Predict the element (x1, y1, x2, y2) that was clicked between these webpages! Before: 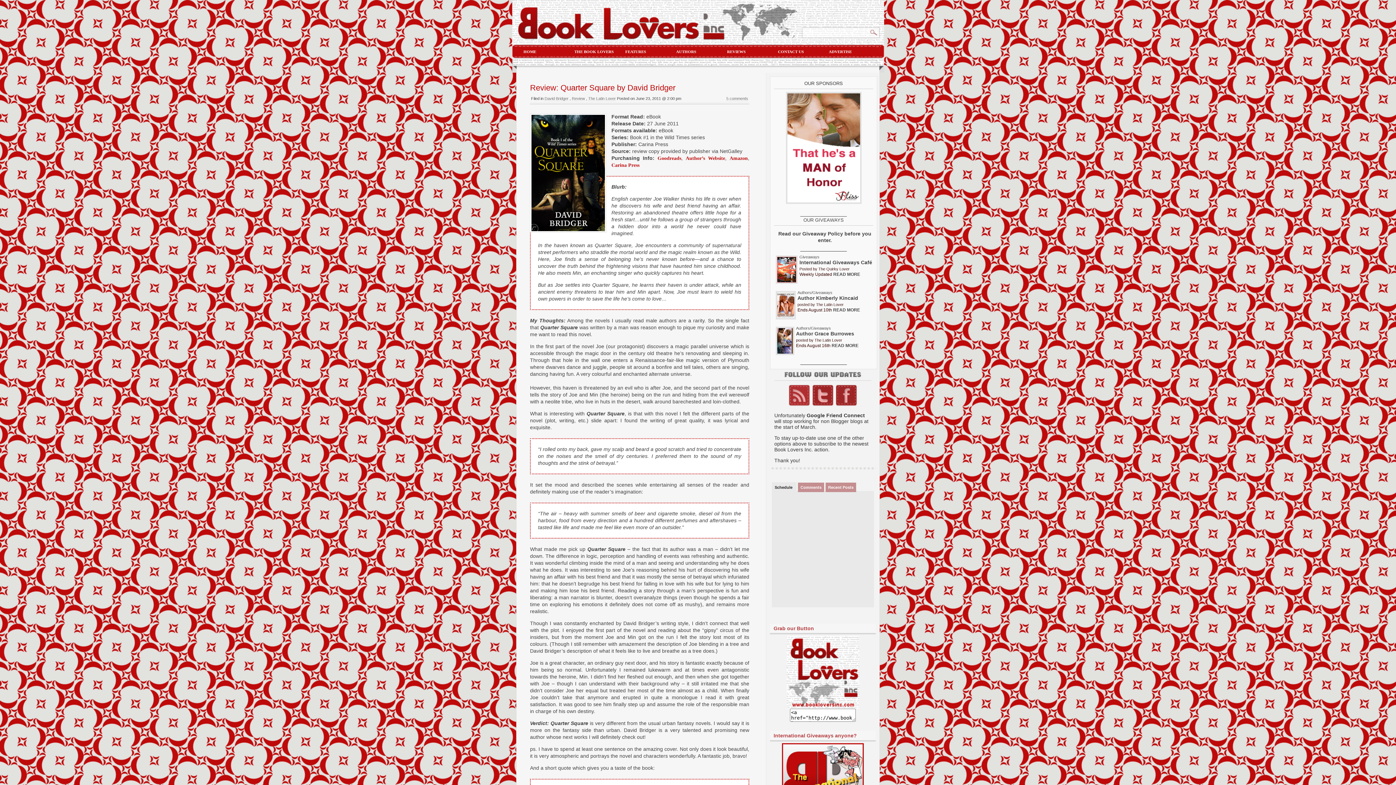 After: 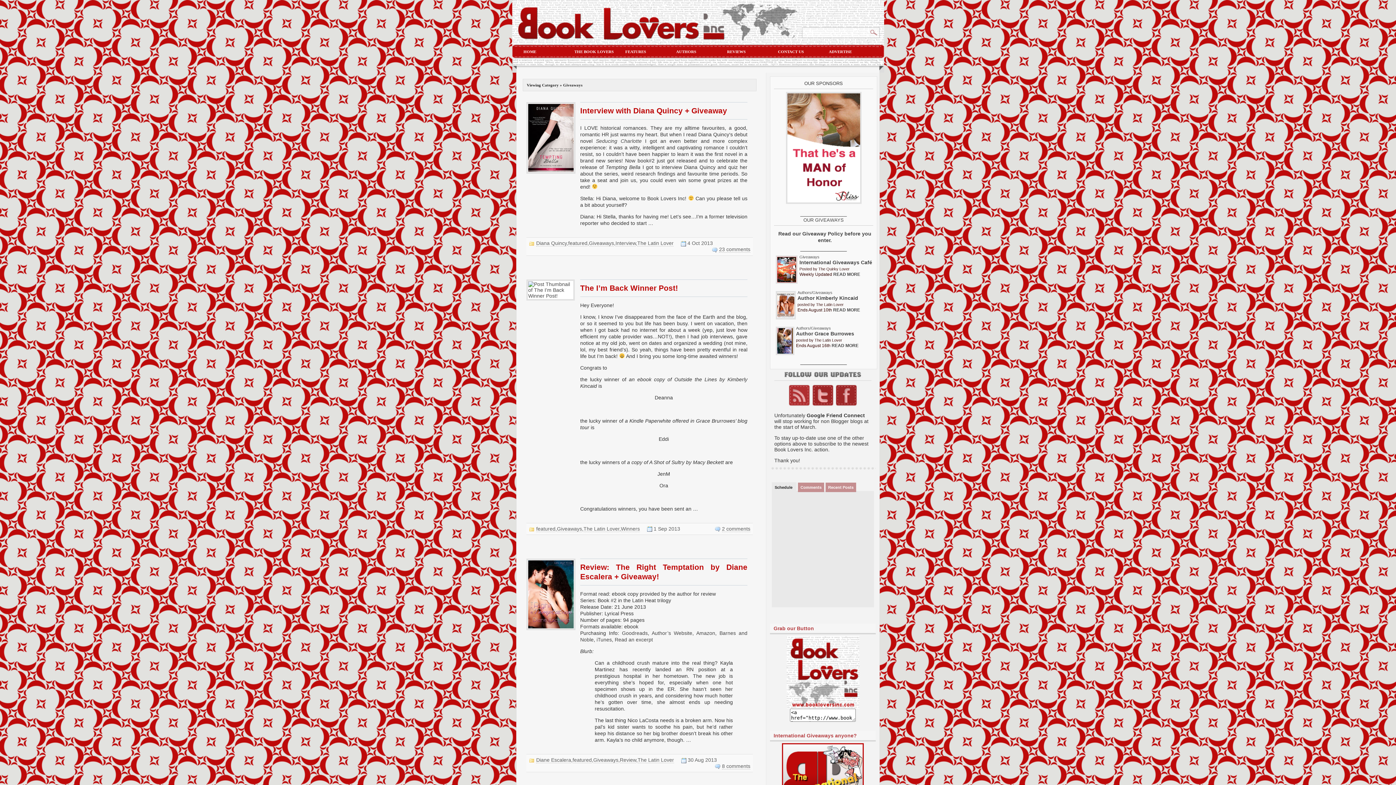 Action: label: Giveaways bbox: (799, 254, 819, 259)